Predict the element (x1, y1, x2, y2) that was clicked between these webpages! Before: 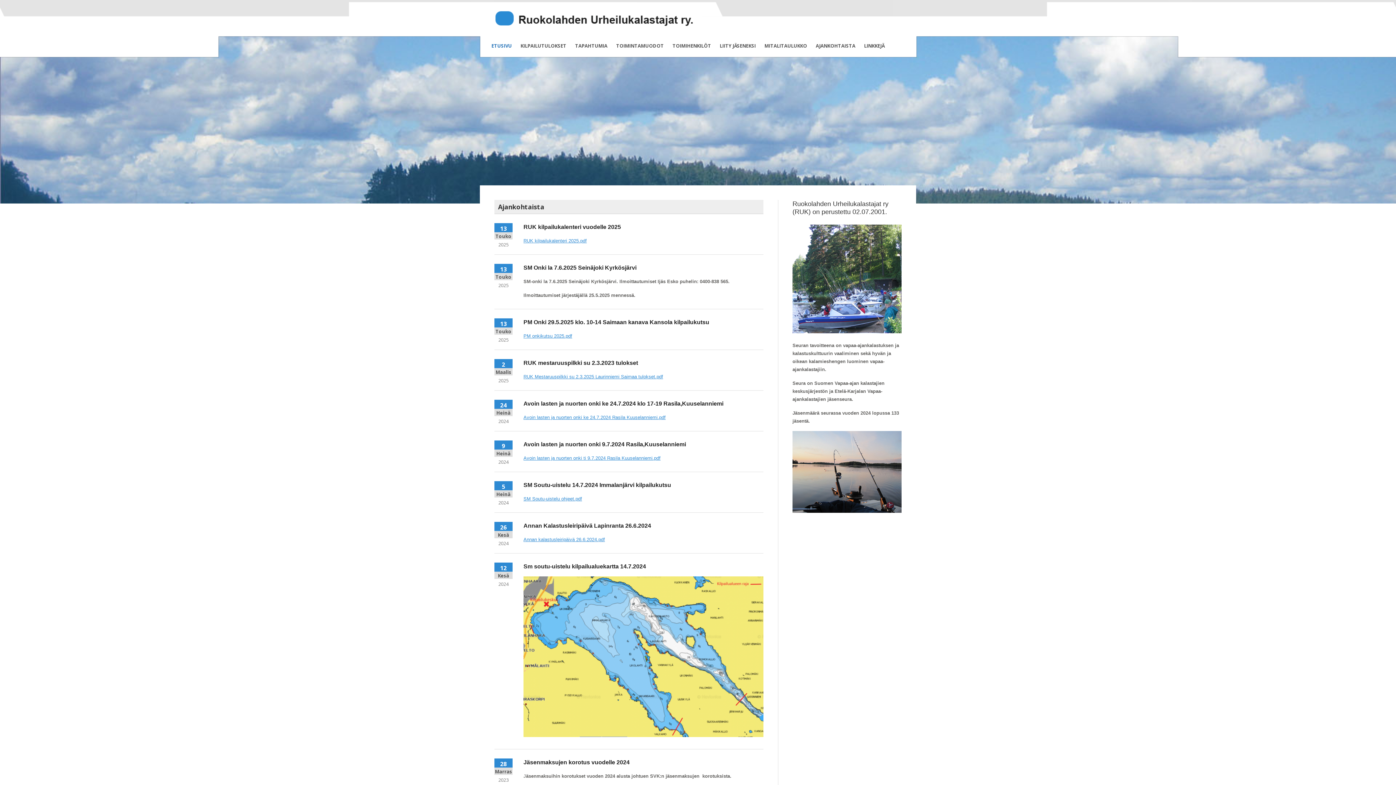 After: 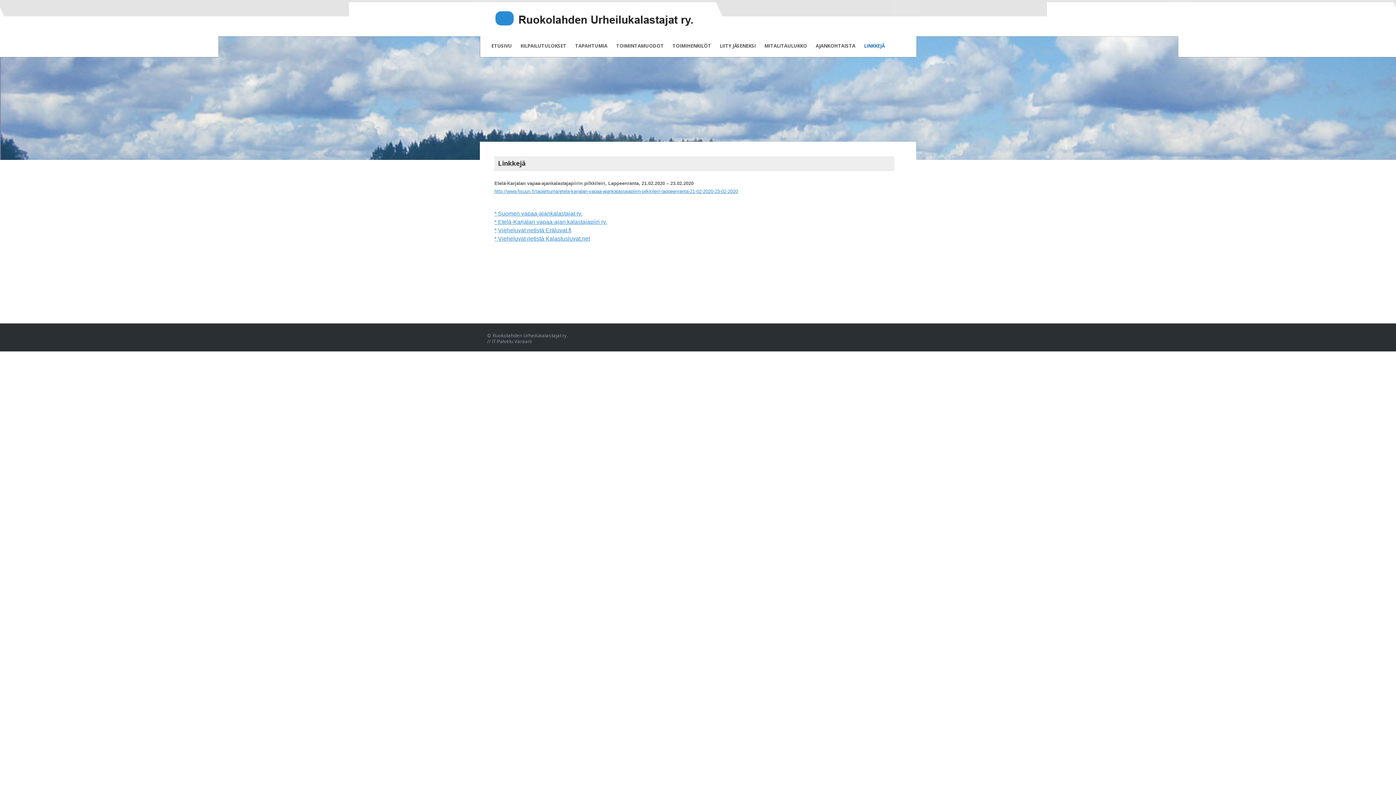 Action: bbox: (860, 34, 889, 56) label: LINKKEJÄ